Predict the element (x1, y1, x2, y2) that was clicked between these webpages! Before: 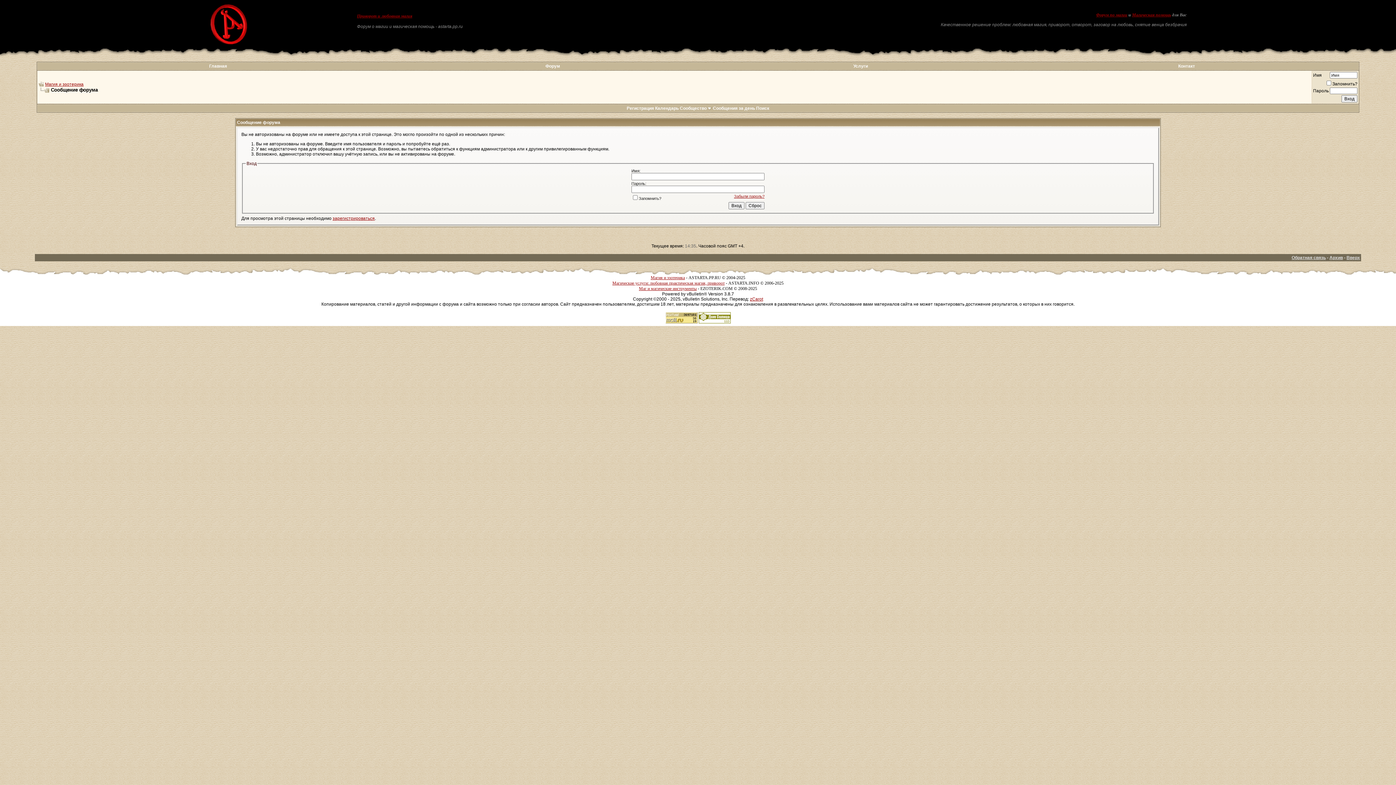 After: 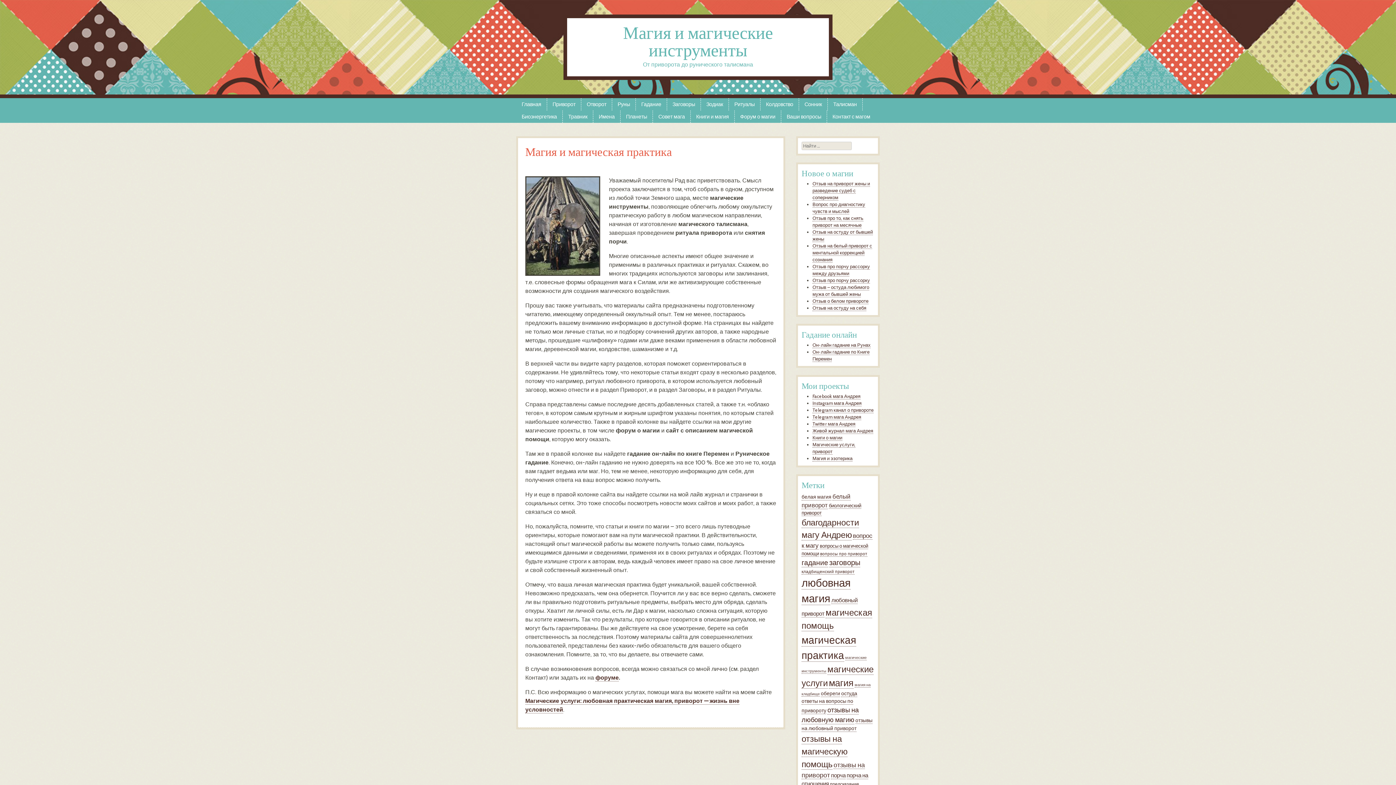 Action: label: Маг и магические инструменты bbox: (639, 286, 696, 291)